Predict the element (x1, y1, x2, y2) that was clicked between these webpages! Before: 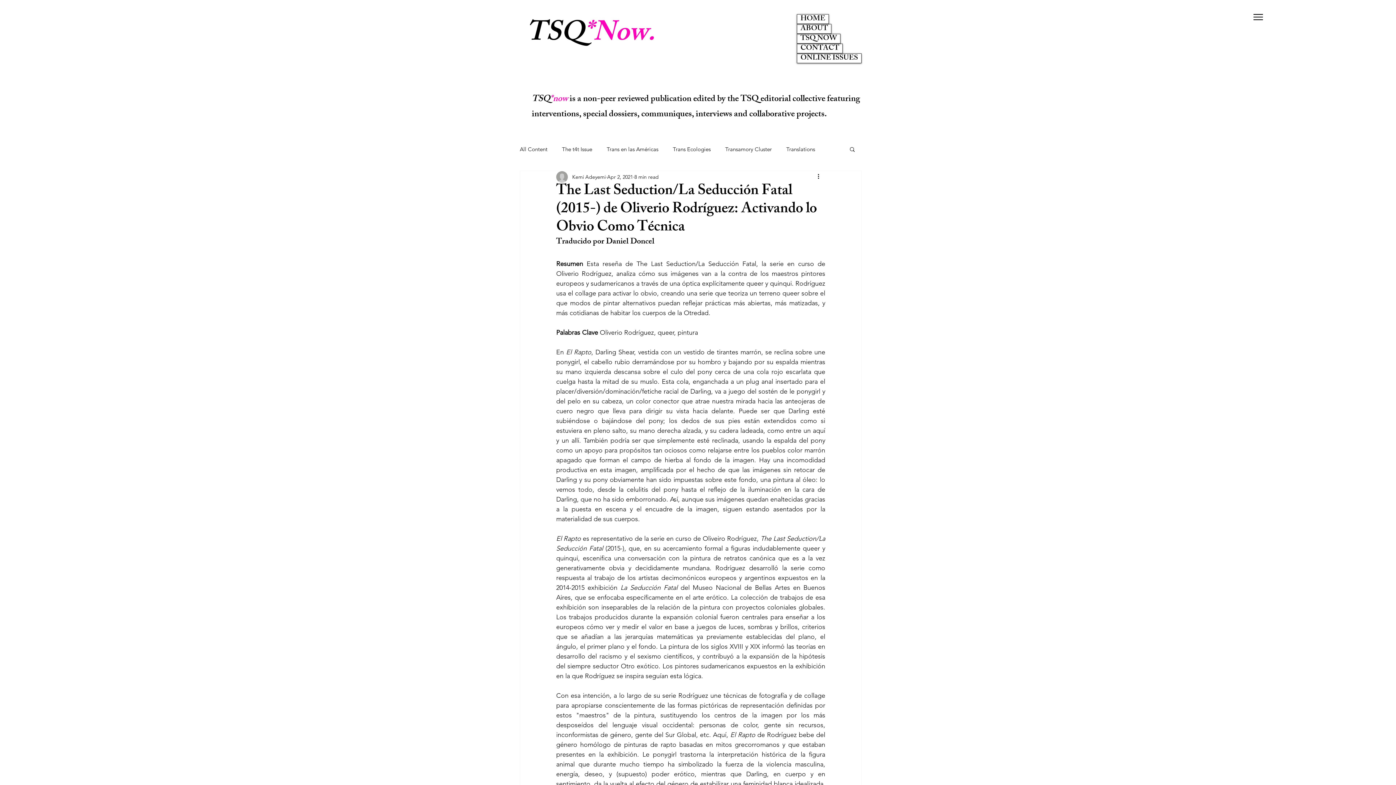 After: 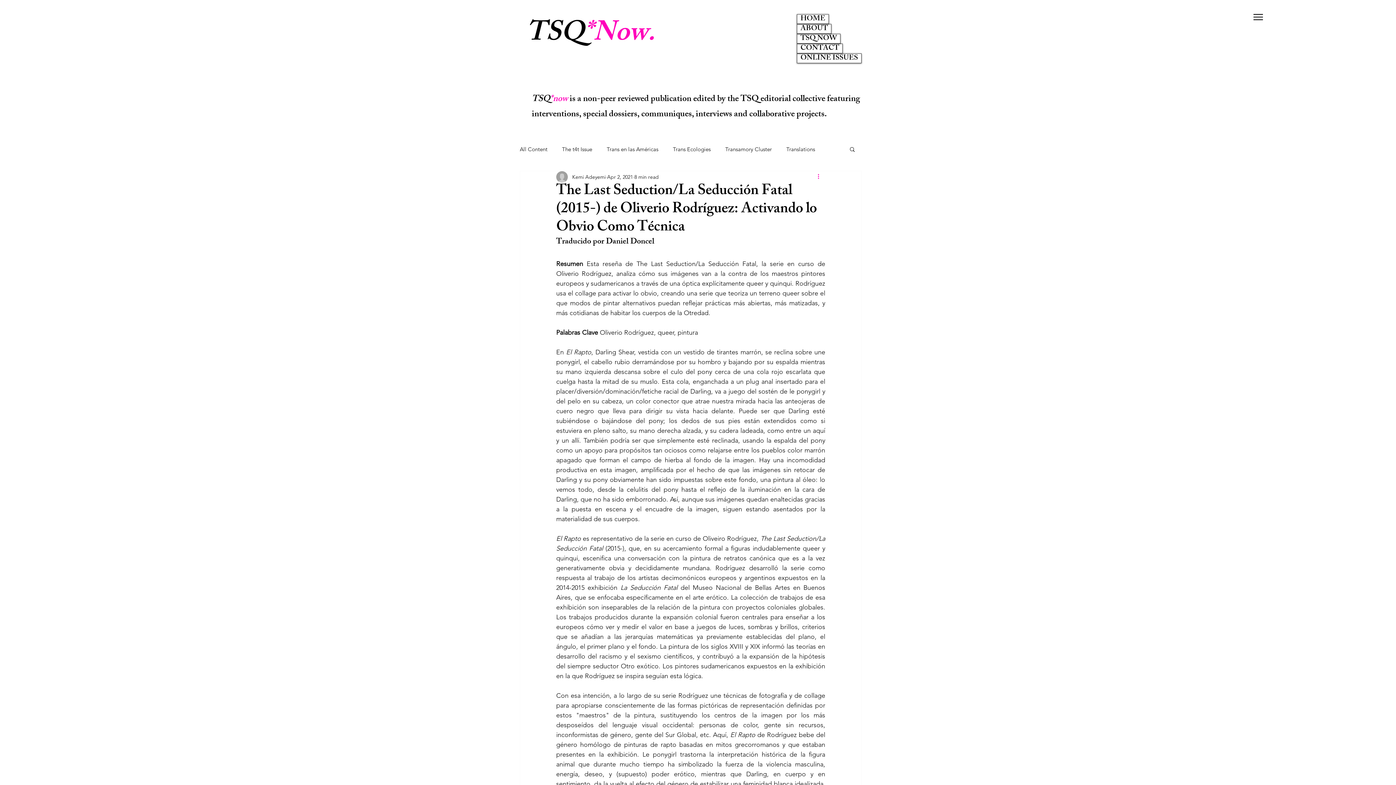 Action: bbox: (816, 172, 825, 181) label: More actions